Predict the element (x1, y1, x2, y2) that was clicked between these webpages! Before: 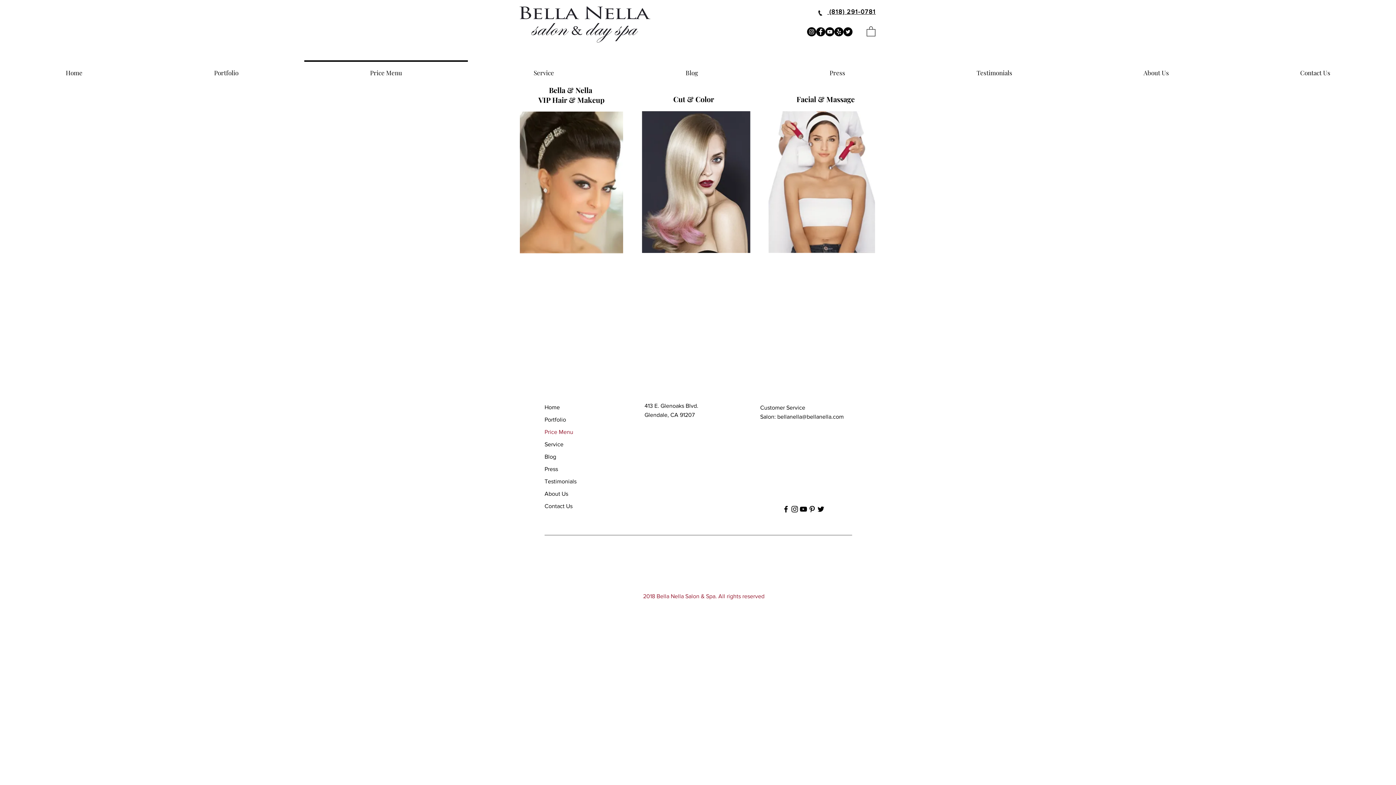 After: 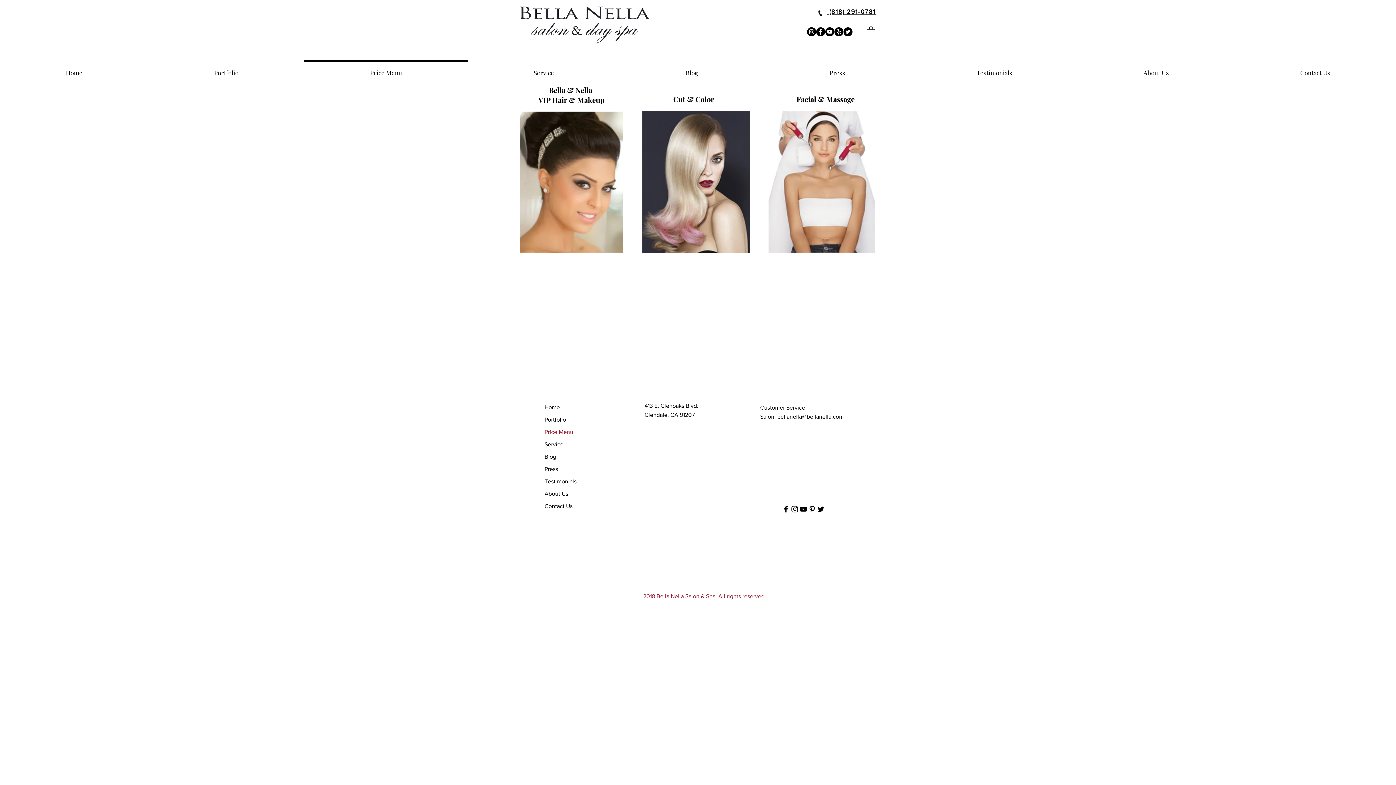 Action: label: Black Pinterest Icon bbox: (808, 505, 816, 513)